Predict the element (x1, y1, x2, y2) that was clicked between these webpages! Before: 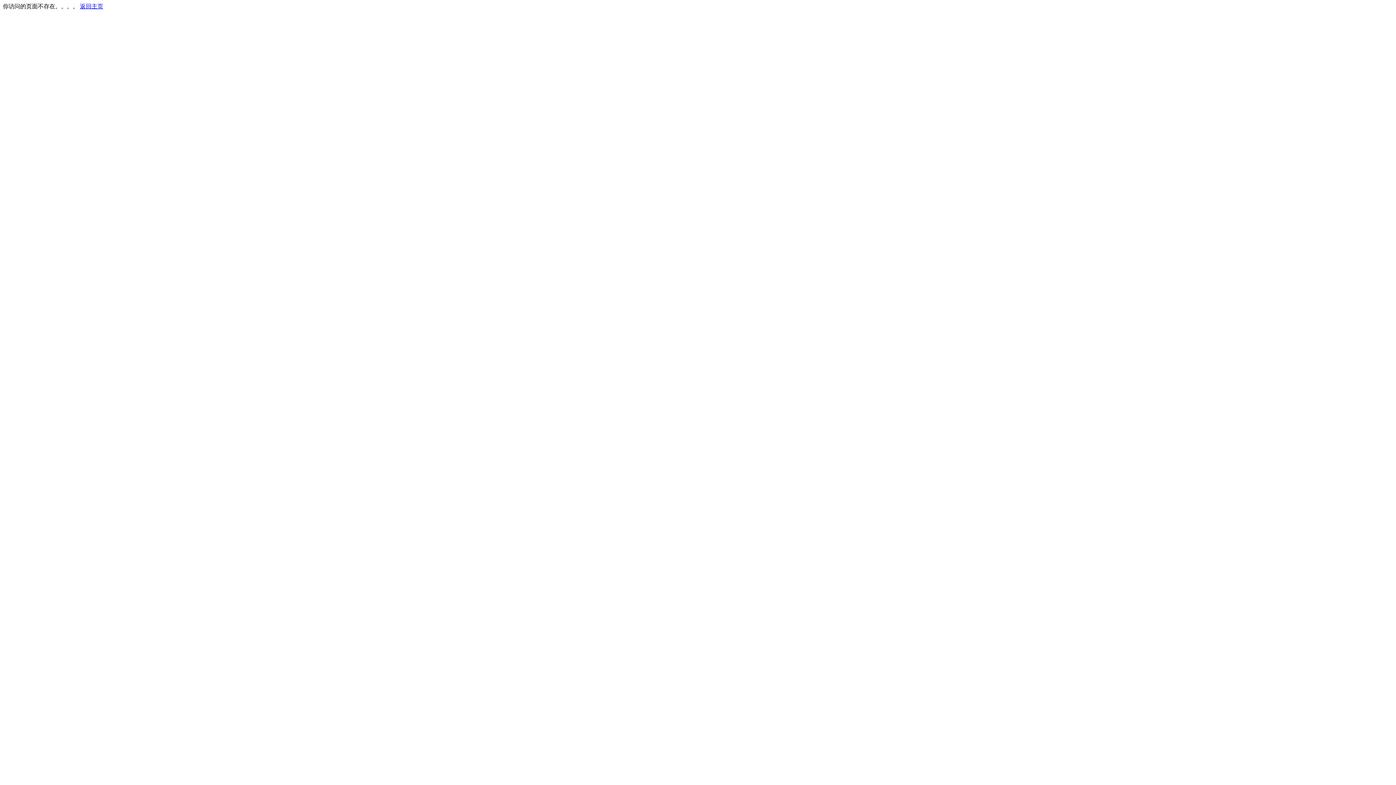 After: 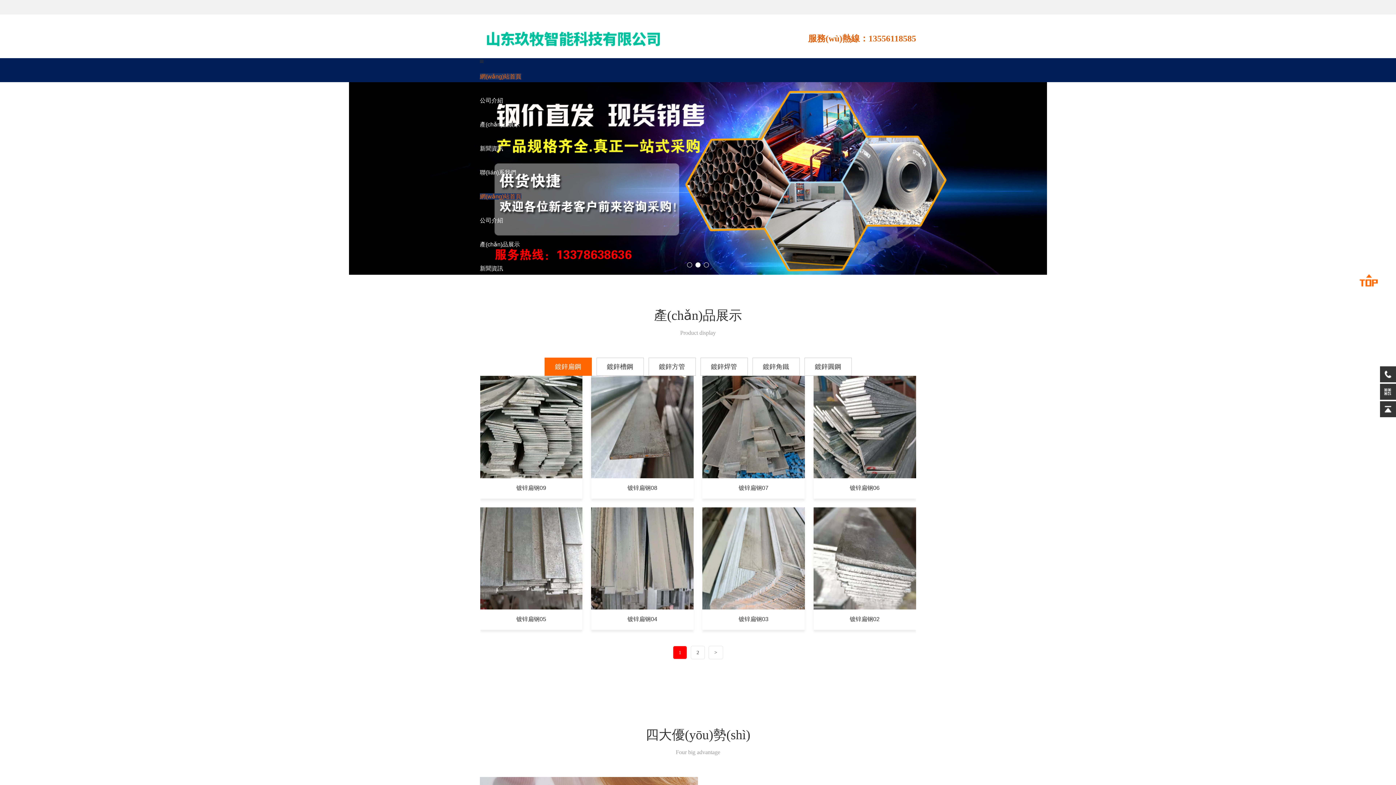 Action: bbox: (80, 3, 103, 9) label: 返回主页